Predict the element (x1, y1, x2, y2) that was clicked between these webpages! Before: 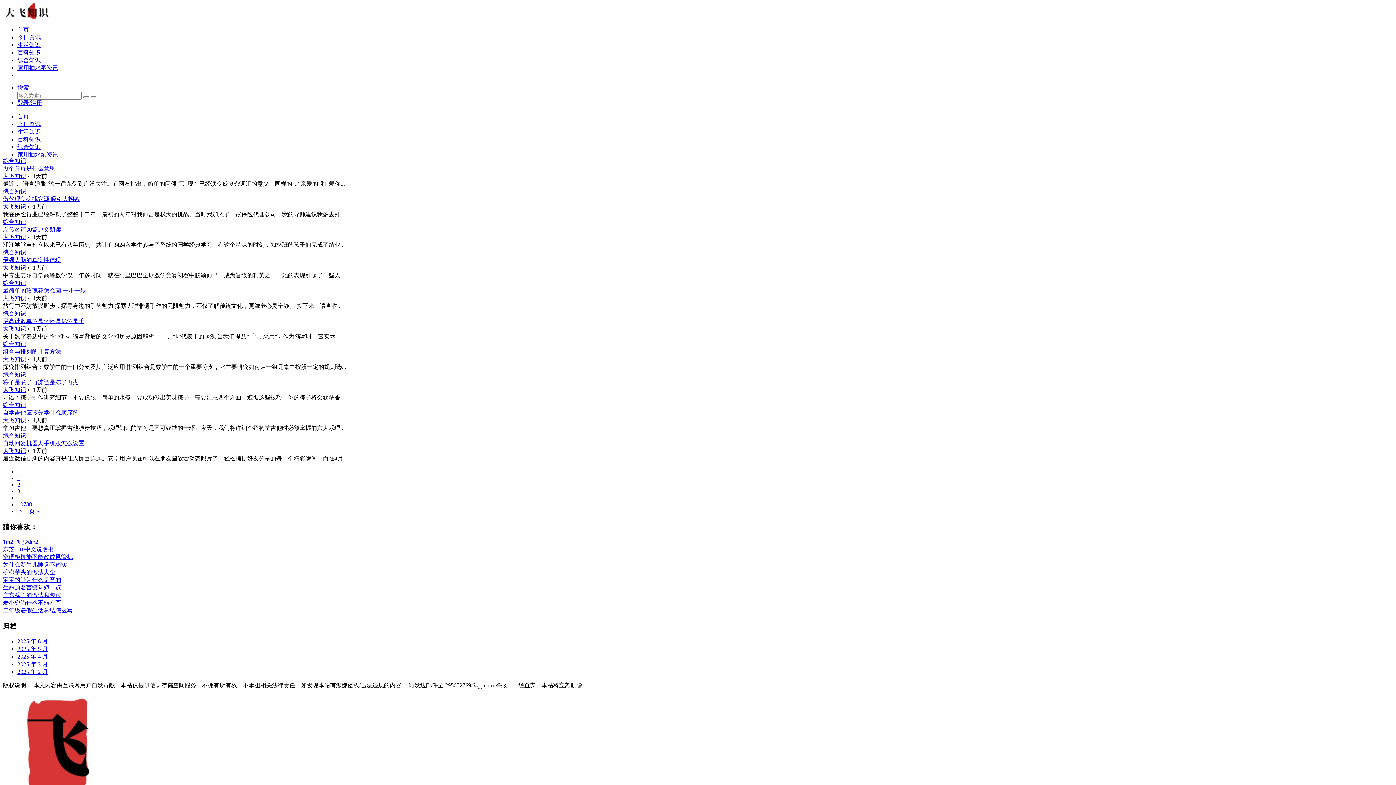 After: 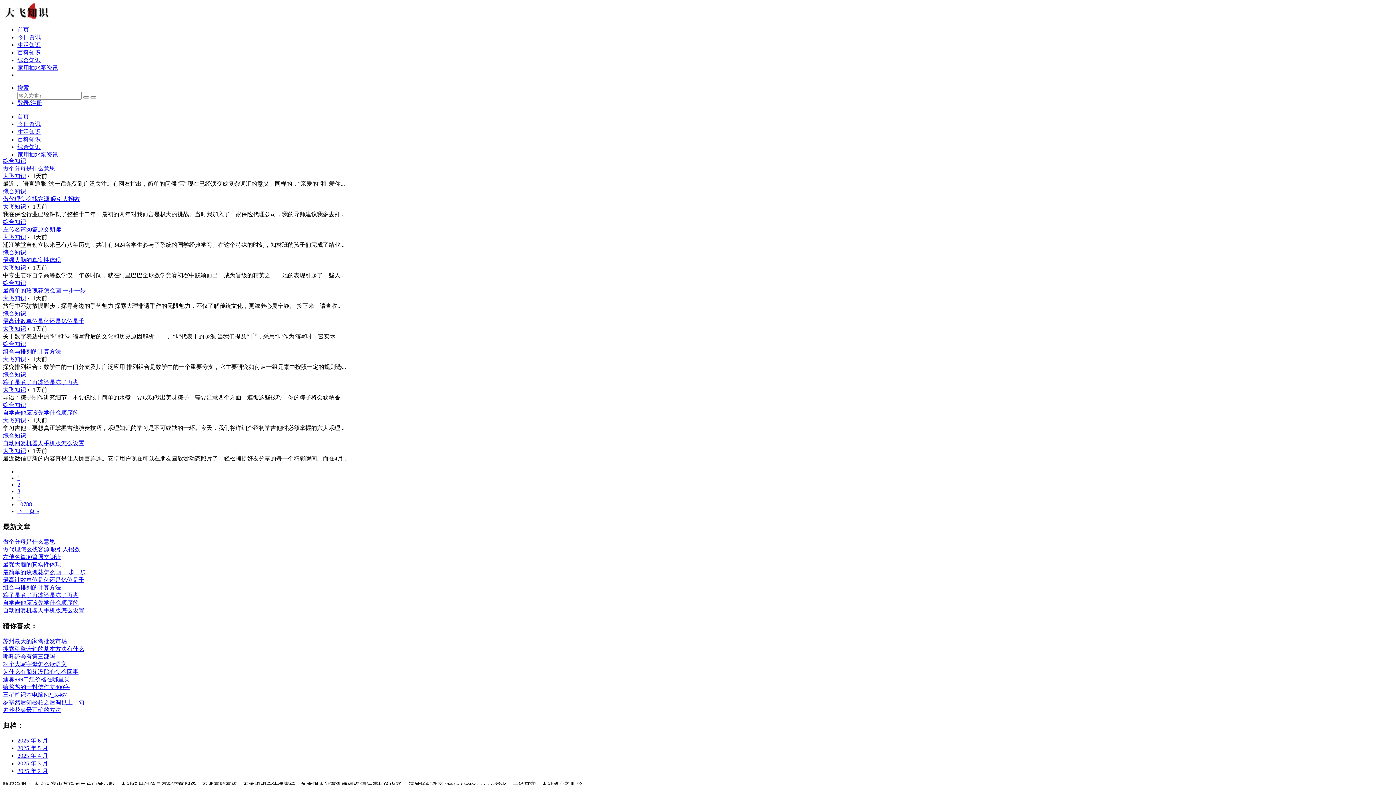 Action: label: 大飞知识 bbox: (2, 295, 26, 301)